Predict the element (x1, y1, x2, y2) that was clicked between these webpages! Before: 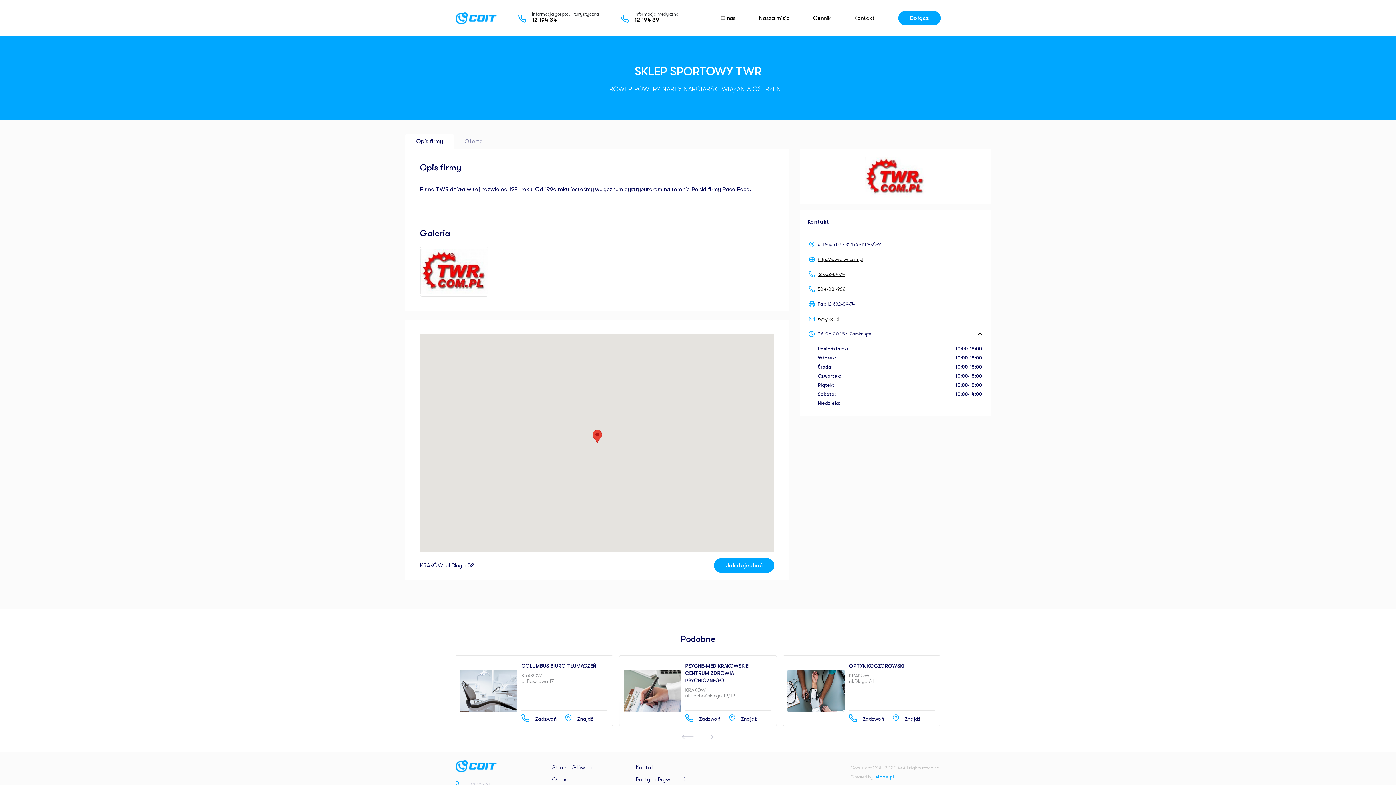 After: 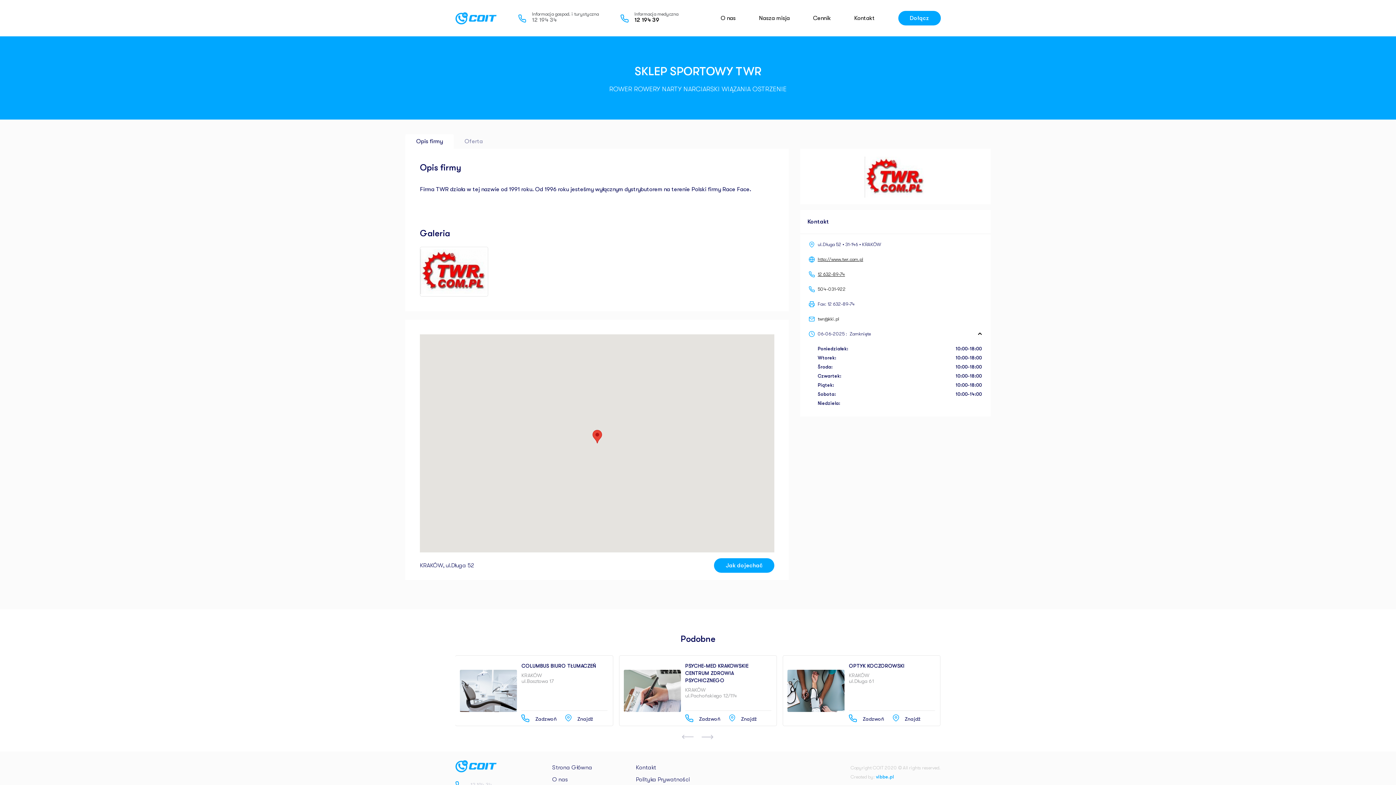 Action: label: 12 194 34 bbox: (532, 16, 556, 23)